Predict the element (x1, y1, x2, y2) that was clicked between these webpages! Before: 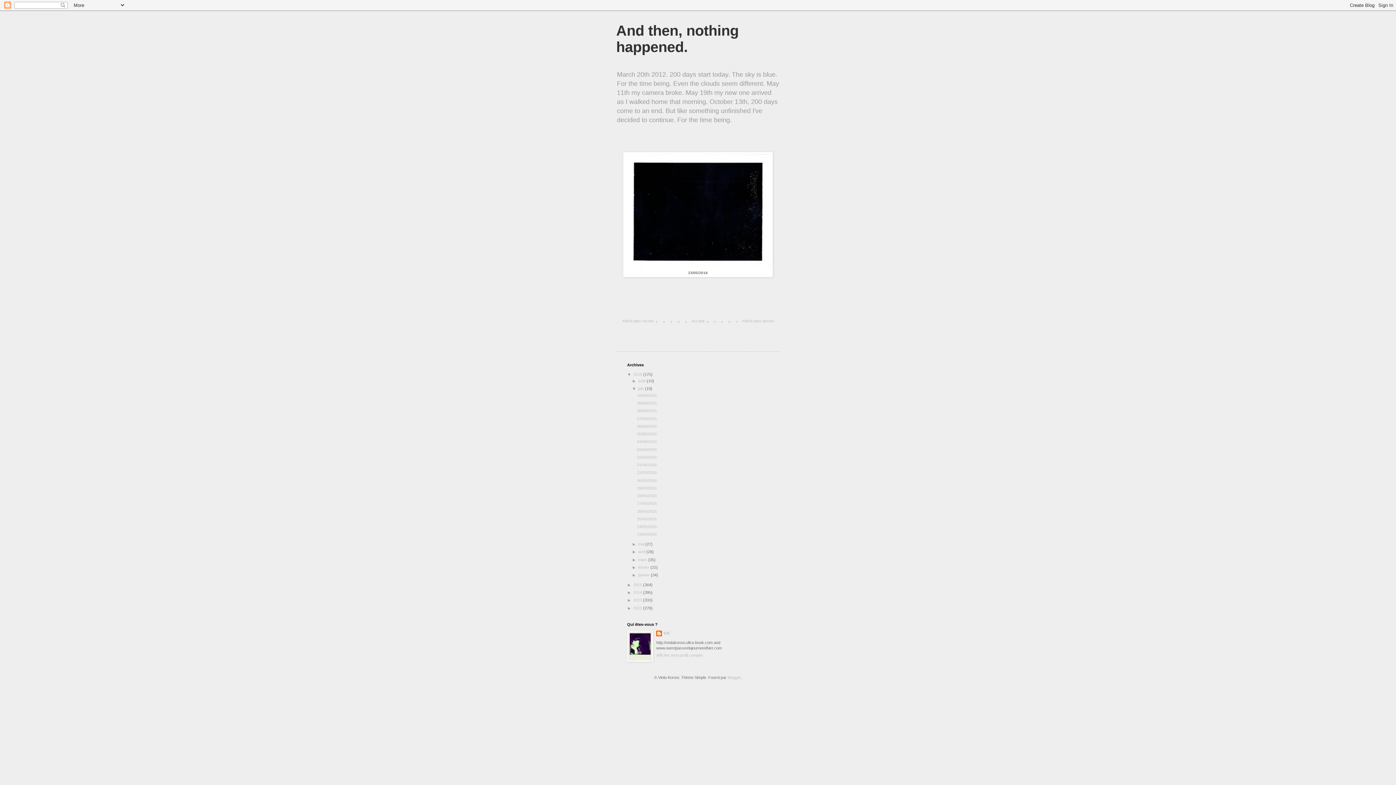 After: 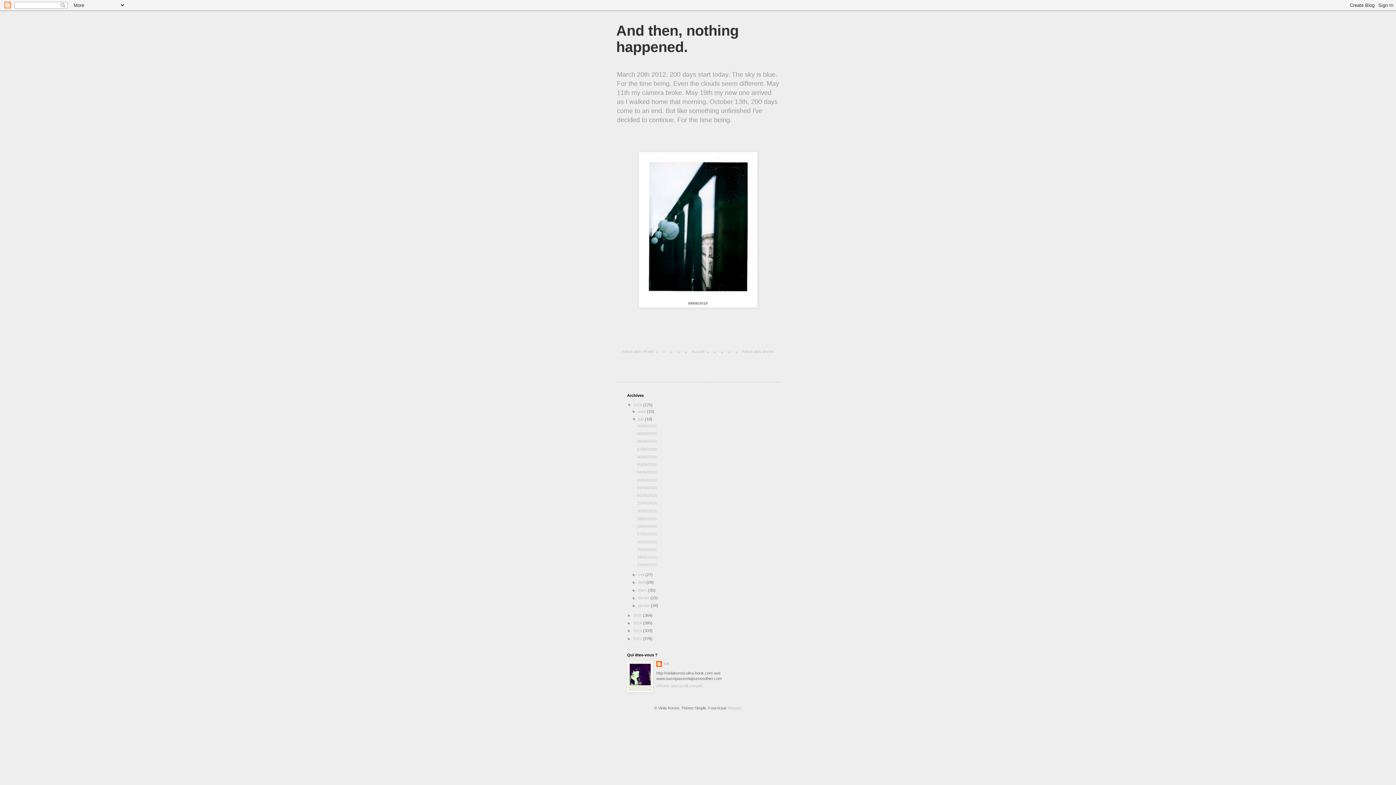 Action: label: 09/06/2016 bbox: (637, 401, 656, 405)